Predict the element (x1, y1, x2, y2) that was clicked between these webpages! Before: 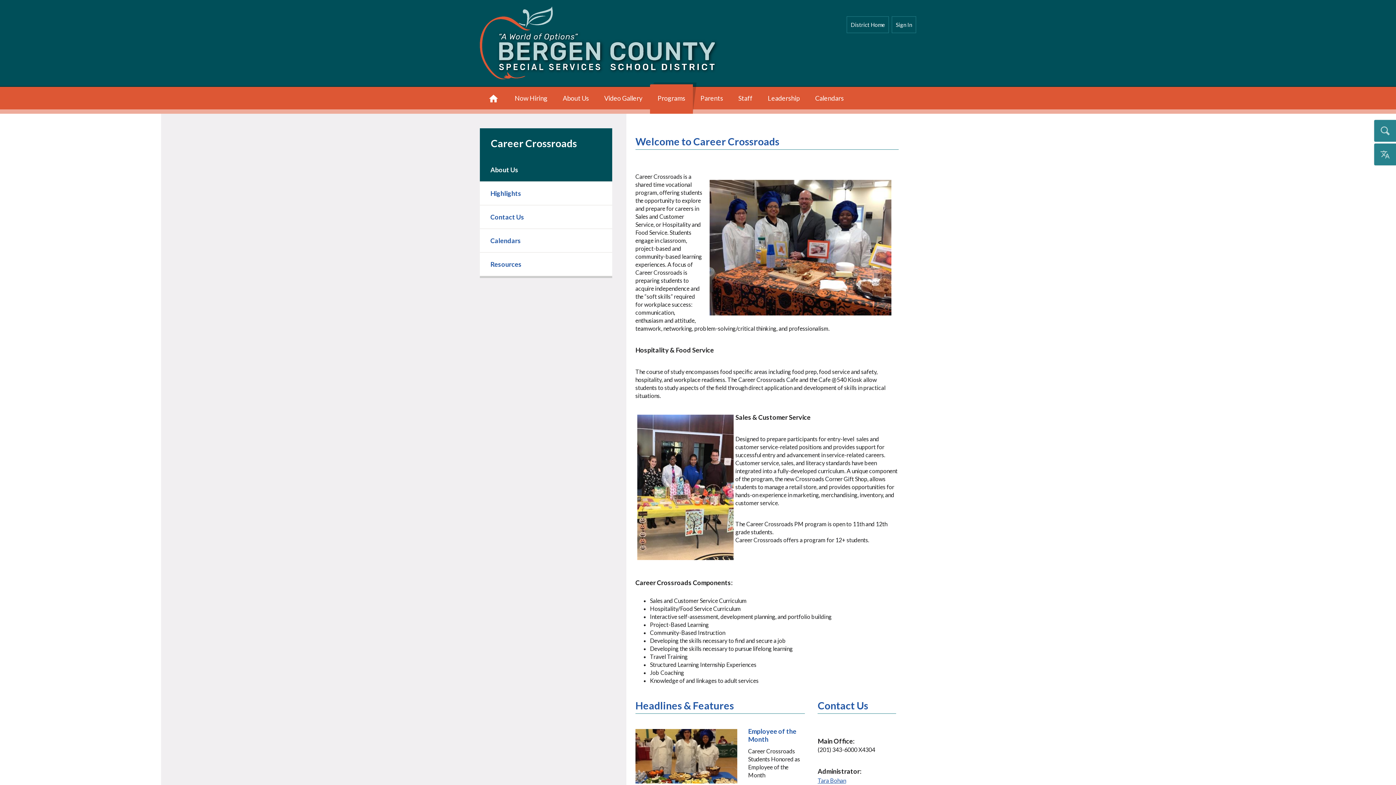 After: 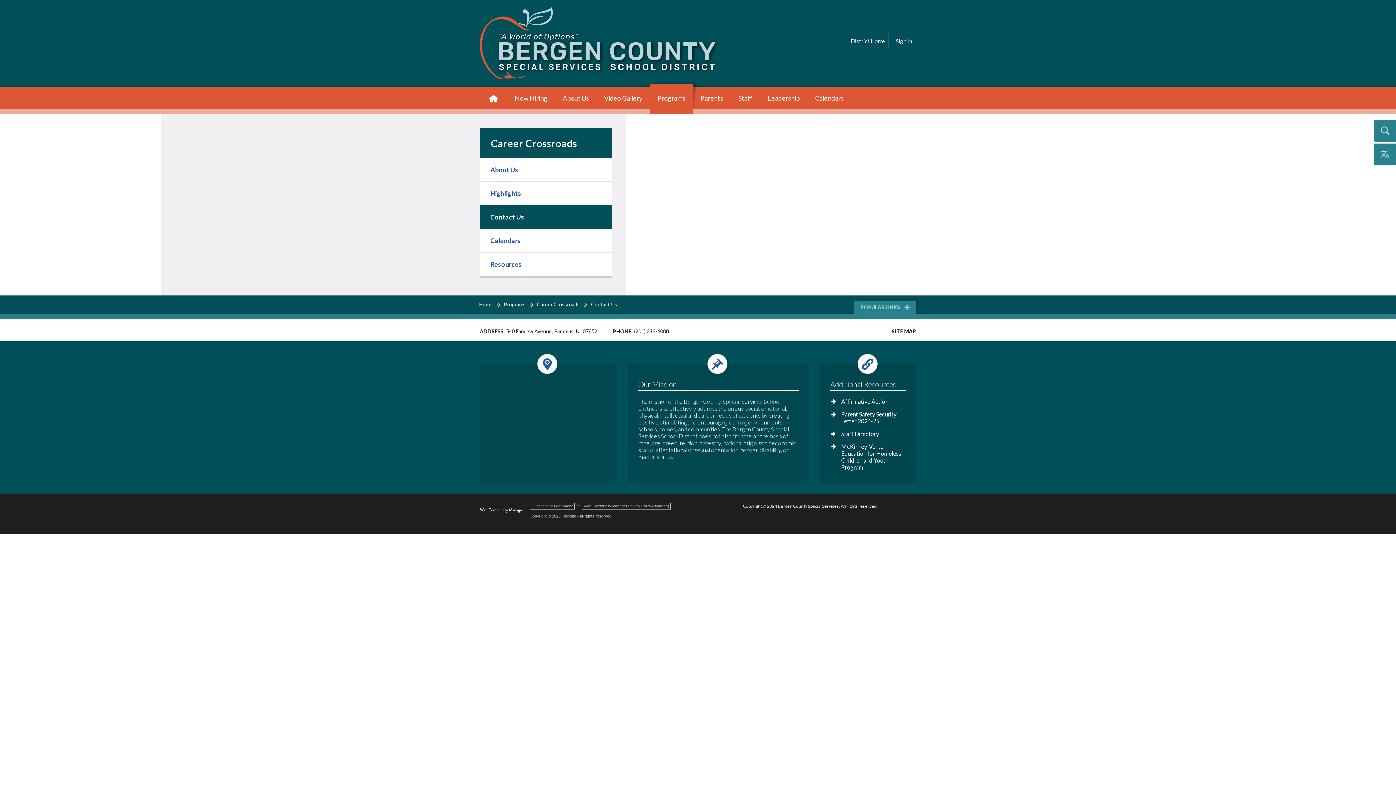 Action: label: Contact Us bbox: (480, 205, 612, 228)